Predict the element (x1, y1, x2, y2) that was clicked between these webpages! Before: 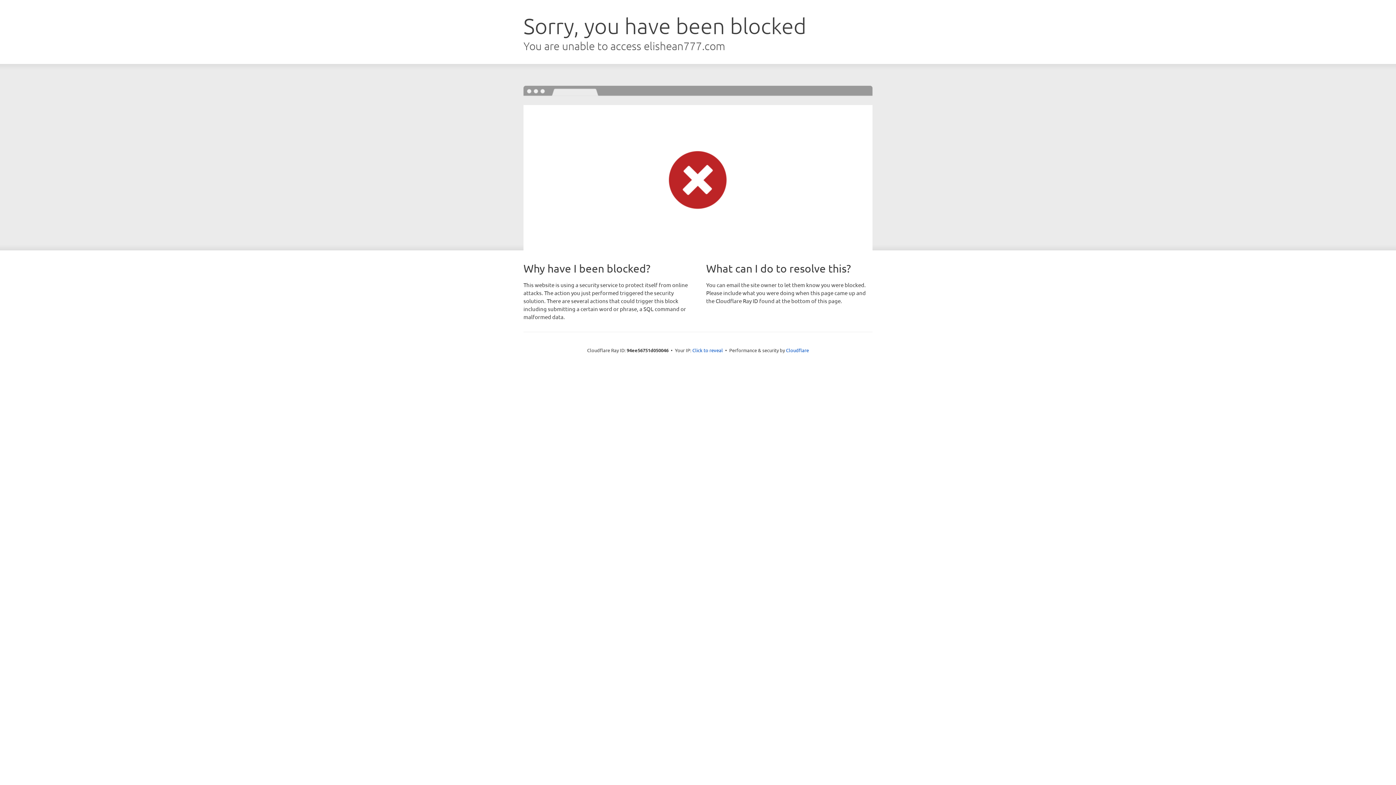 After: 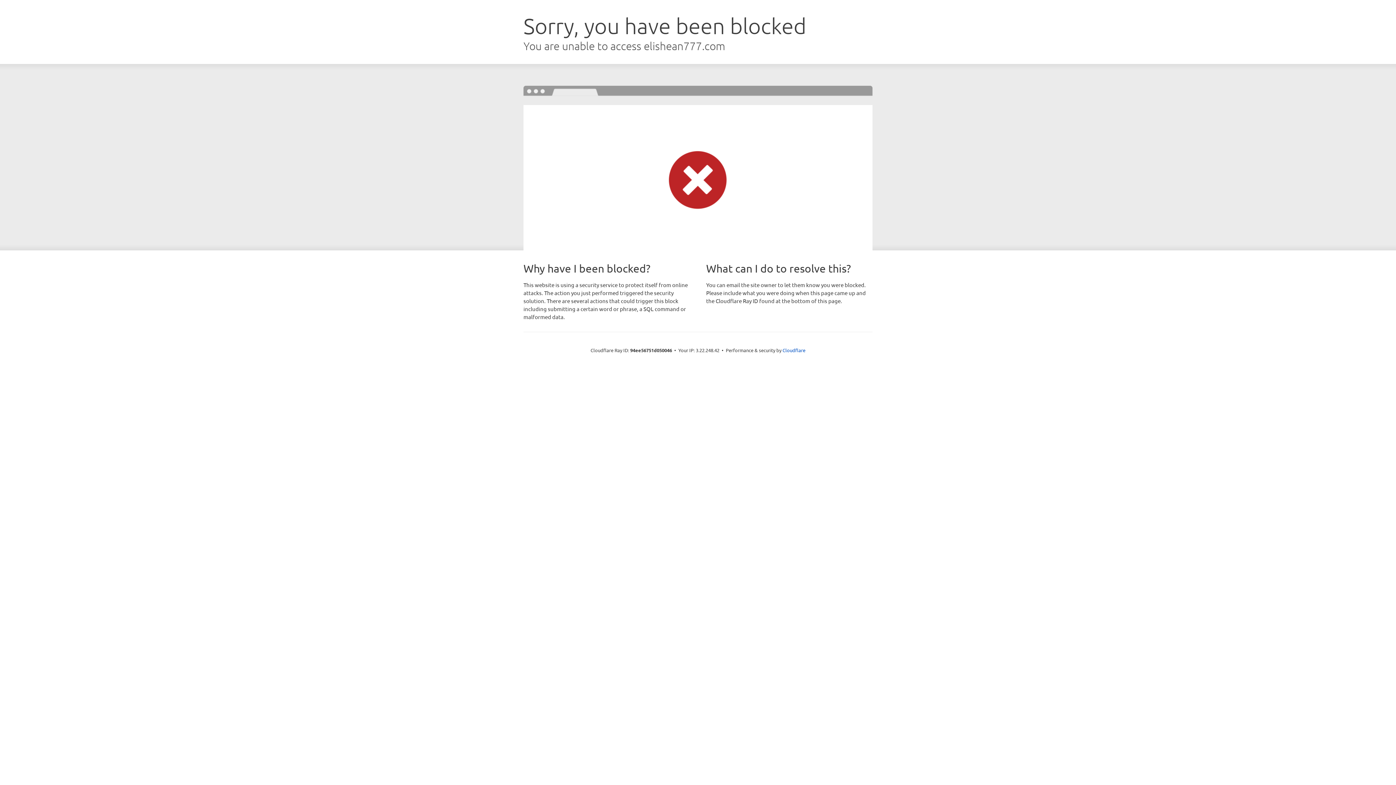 Action: bbox: (692, 346, 723, 353) label: Click to reveal